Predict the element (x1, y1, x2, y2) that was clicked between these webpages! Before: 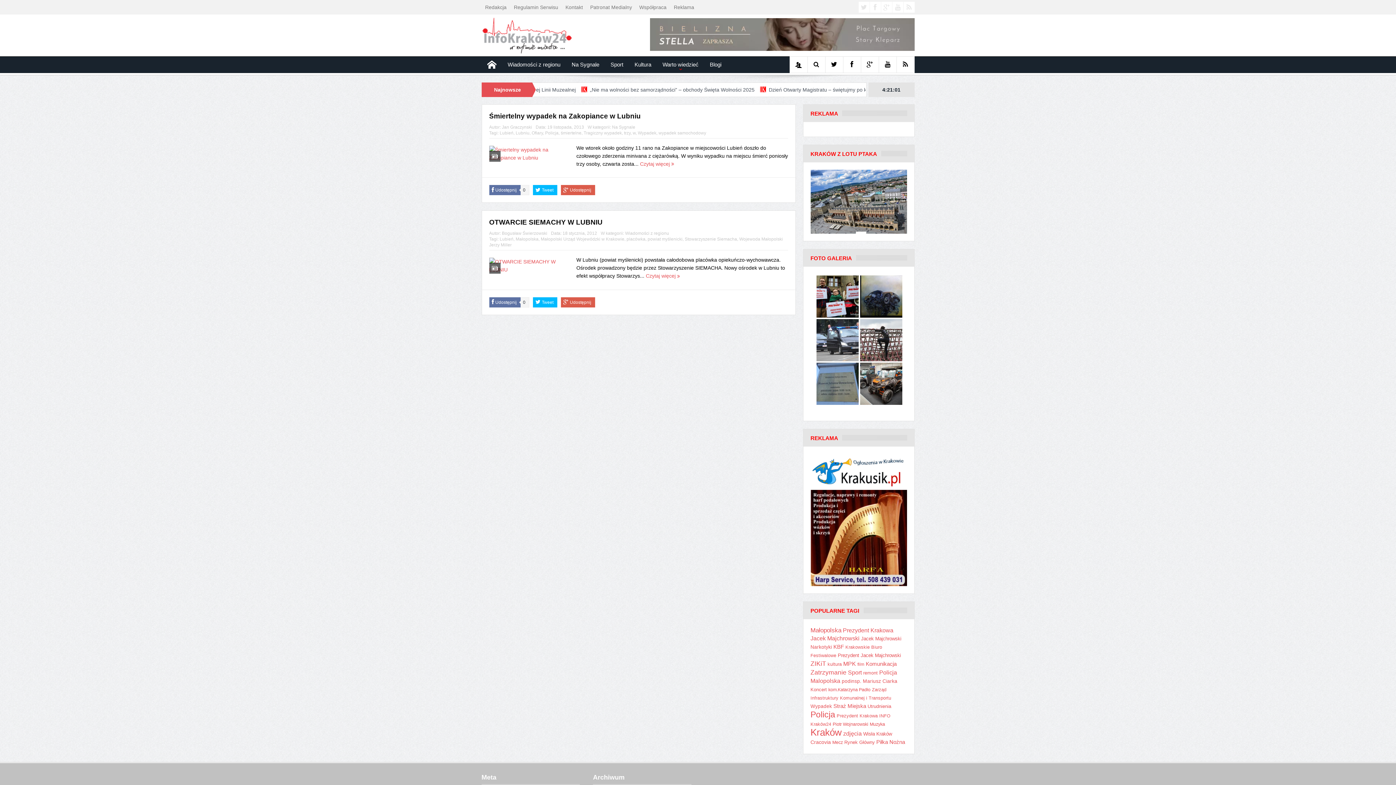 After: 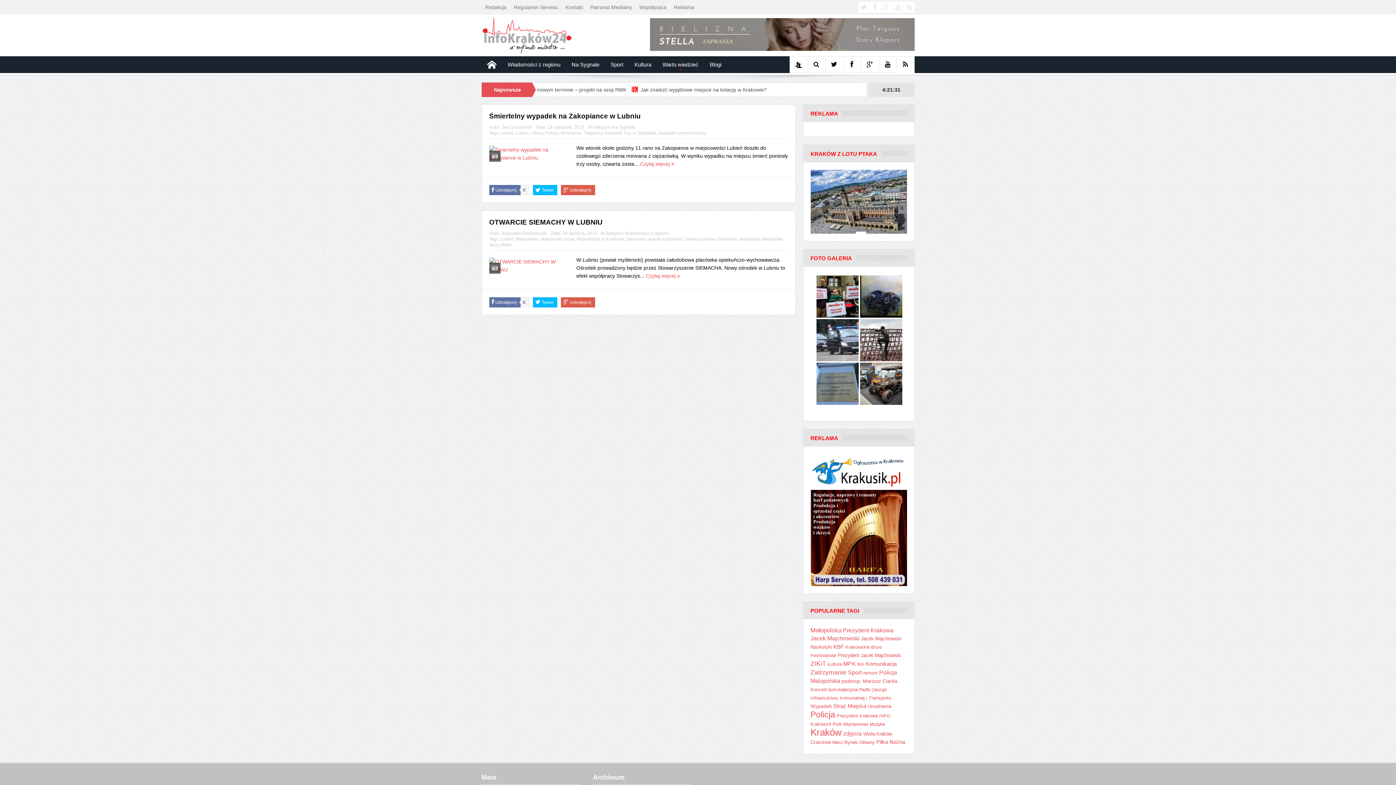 Action: bbox: (903, 62, 908, 68)